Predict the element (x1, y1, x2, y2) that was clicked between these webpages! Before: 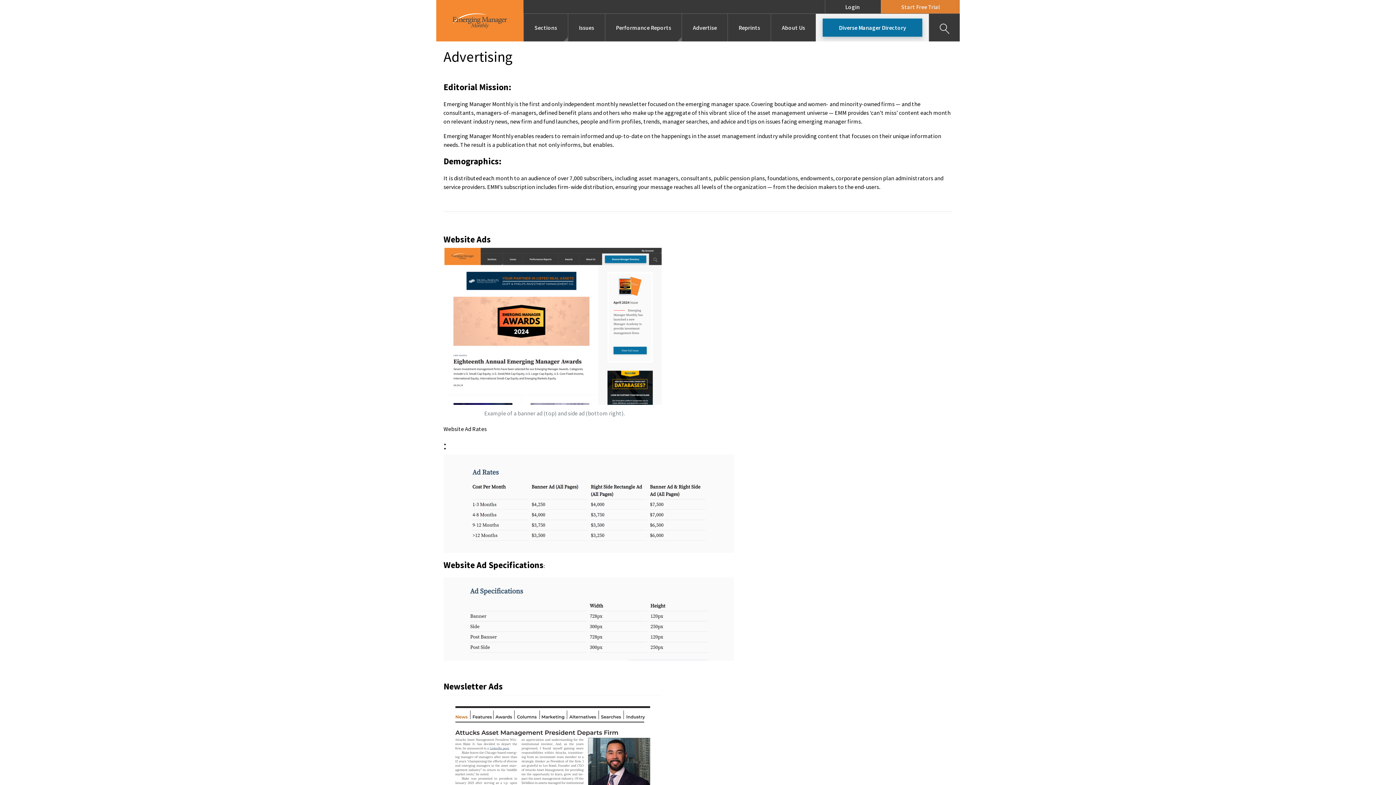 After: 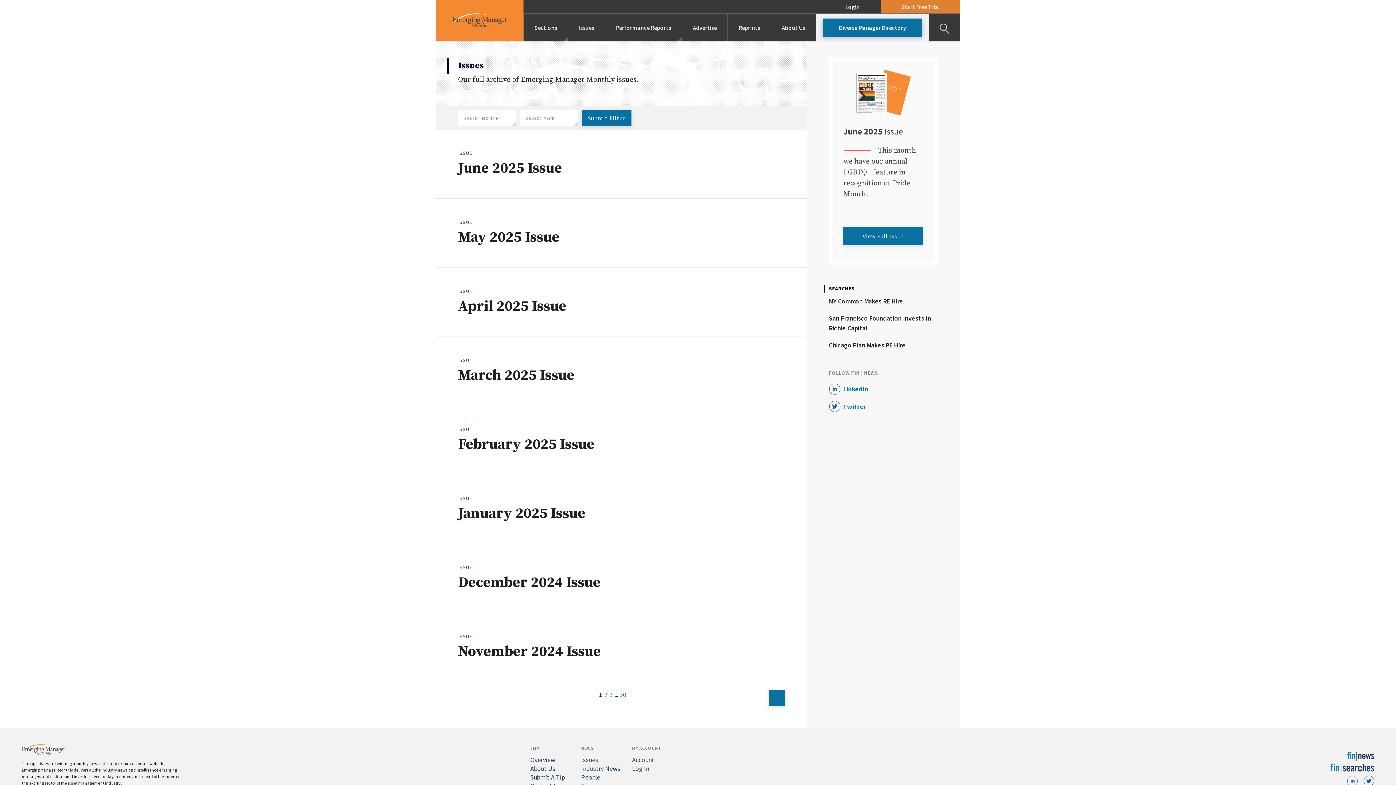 Action: bbox: (568, 13, 604, 41) label: Issues